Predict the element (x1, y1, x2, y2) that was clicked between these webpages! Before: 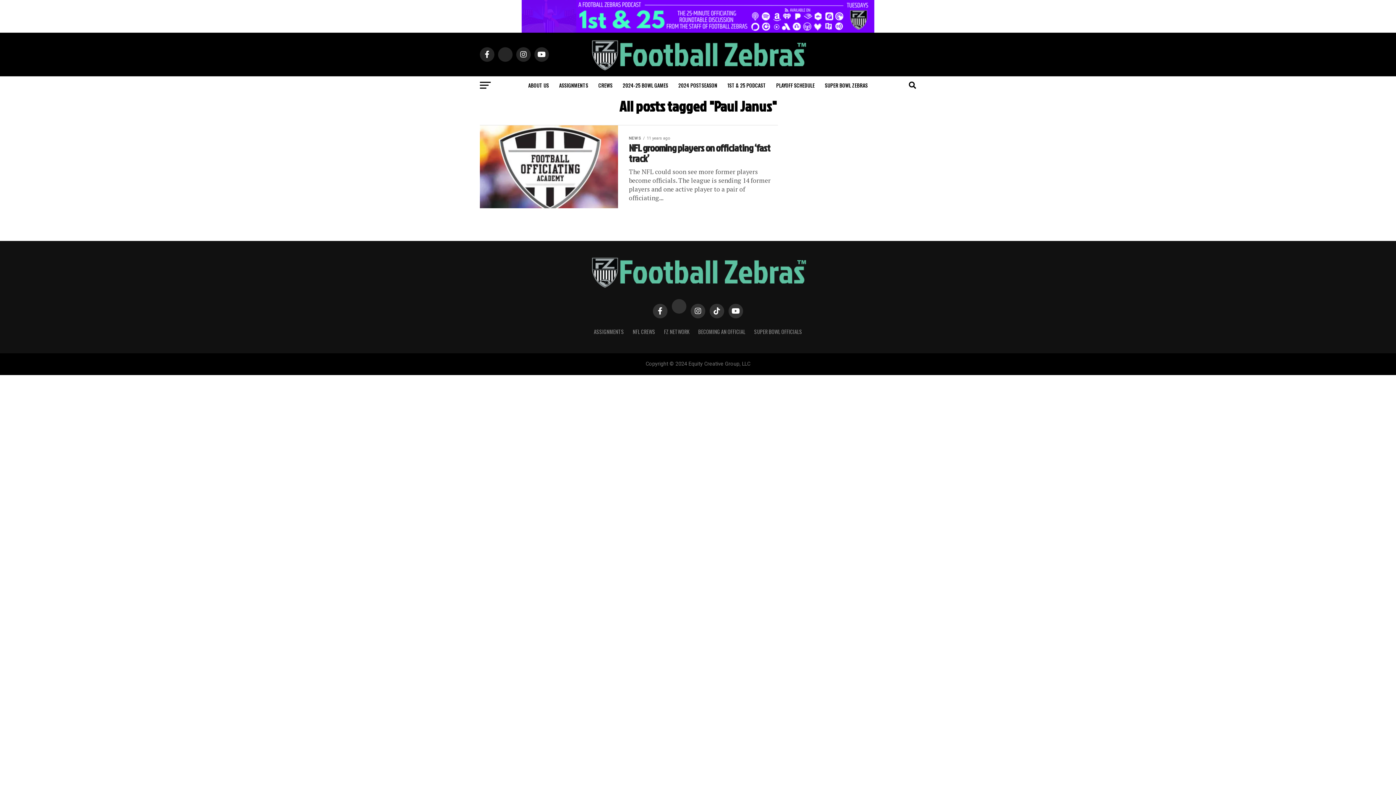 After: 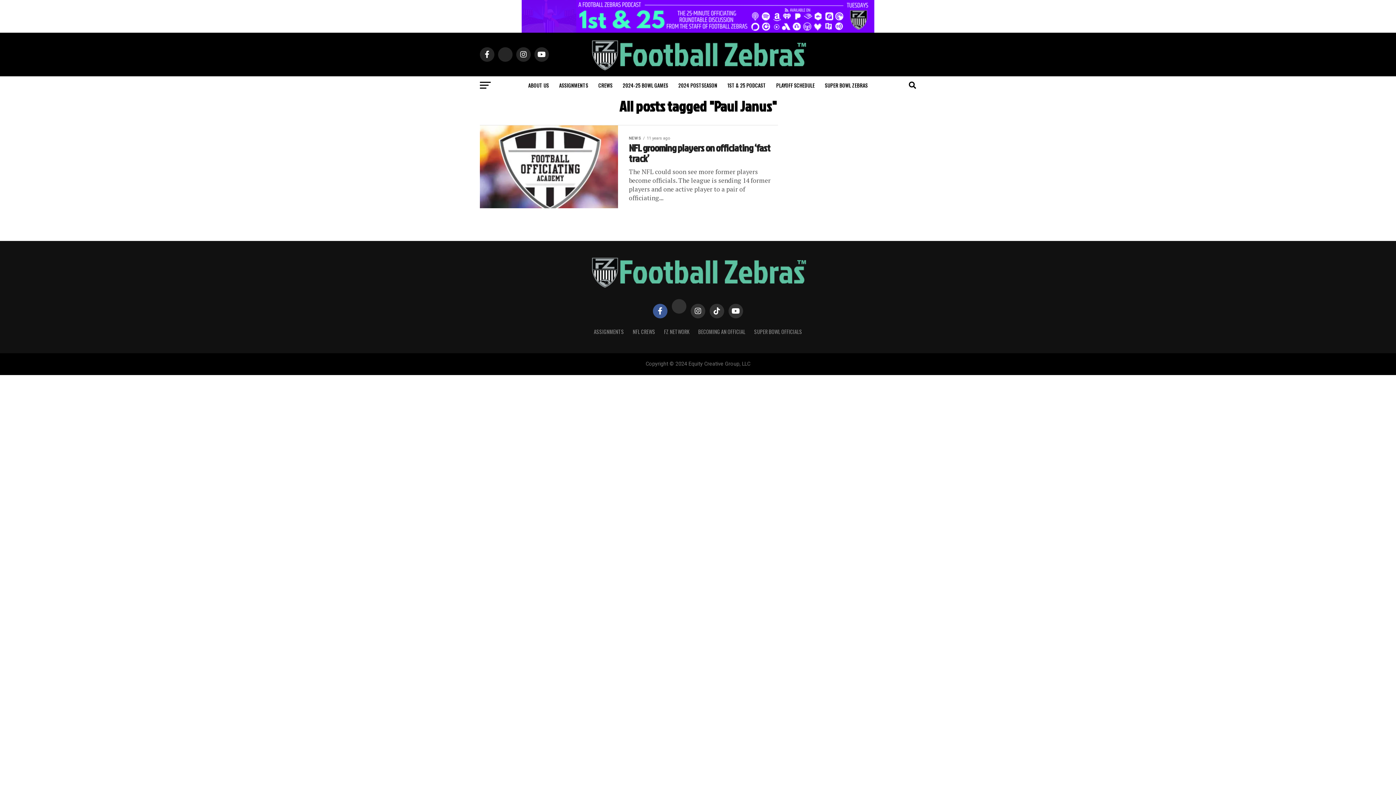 Action: bbox: (653, 304, 667, 318)